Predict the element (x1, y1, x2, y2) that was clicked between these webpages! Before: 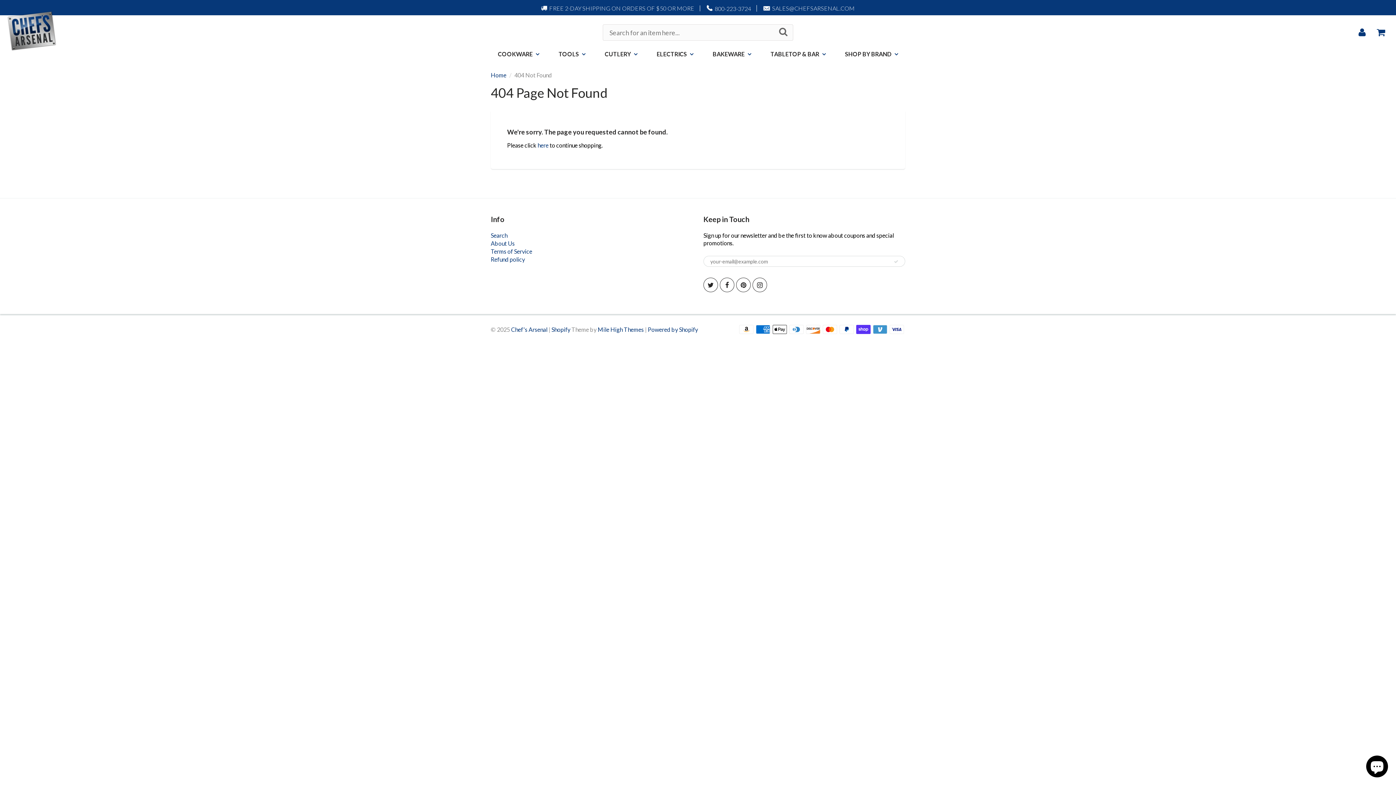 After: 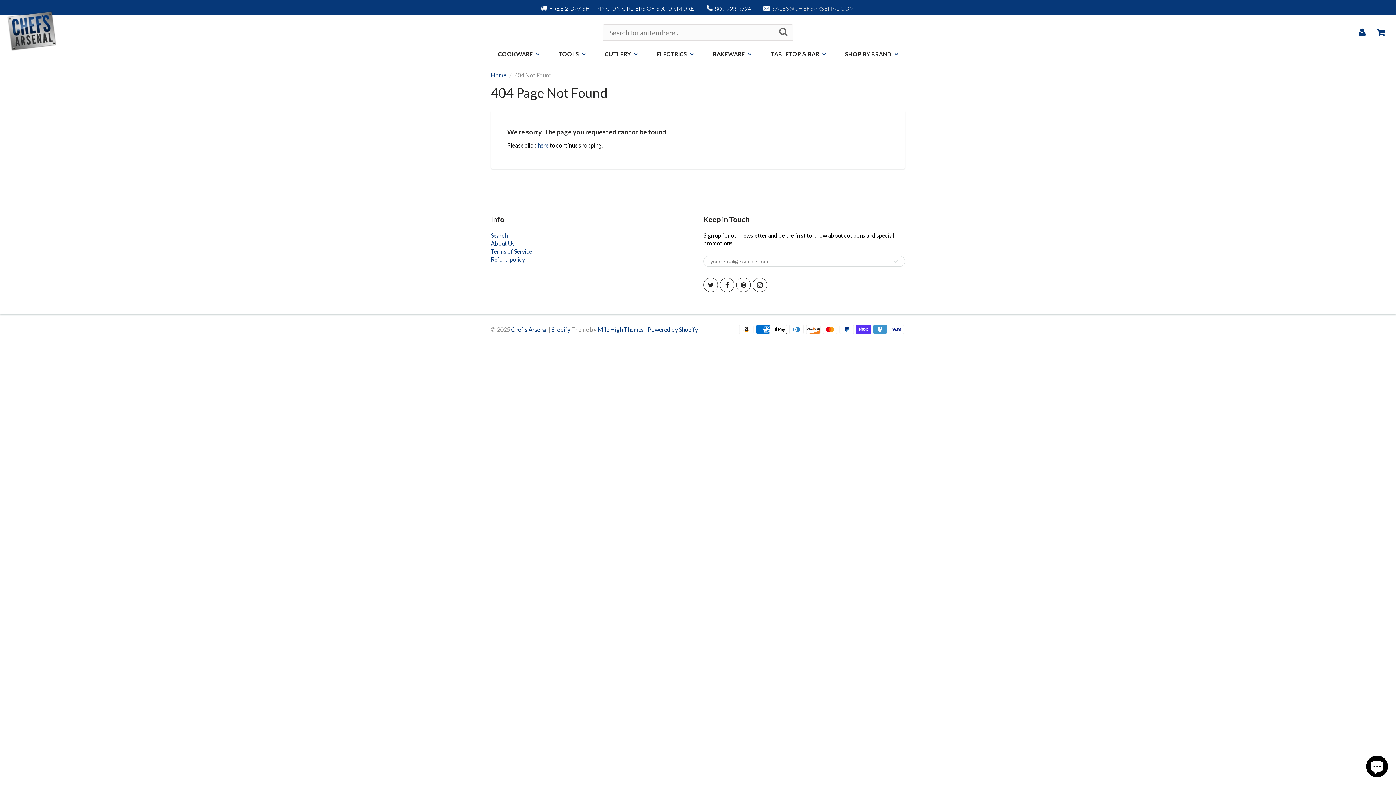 Action: label: SALES@CHEFSARSENAL.COM bbox: (772, 4, 854, 11)